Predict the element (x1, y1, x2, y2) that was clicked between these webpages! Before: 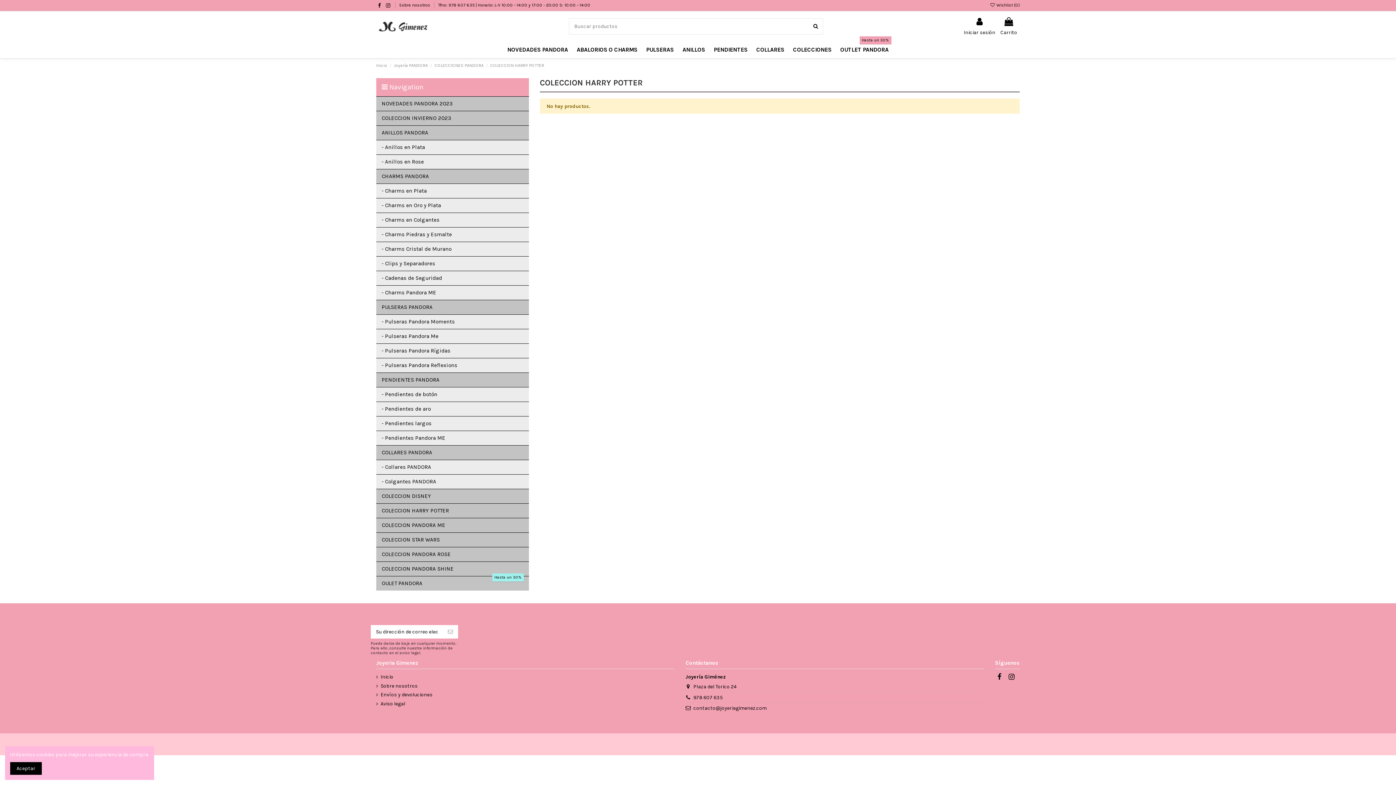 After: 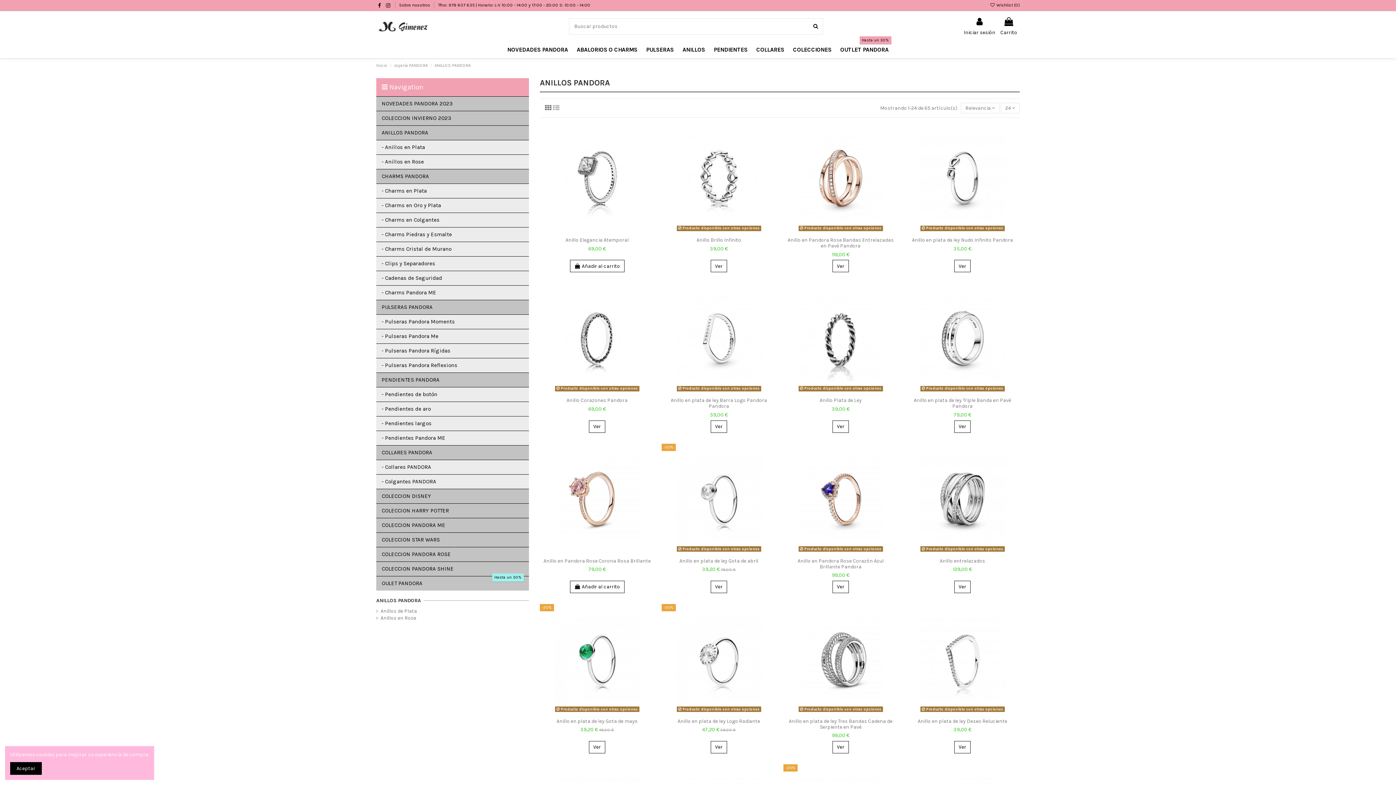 Action: bbox: (678, 41, 709, 58) label: ANILLOS